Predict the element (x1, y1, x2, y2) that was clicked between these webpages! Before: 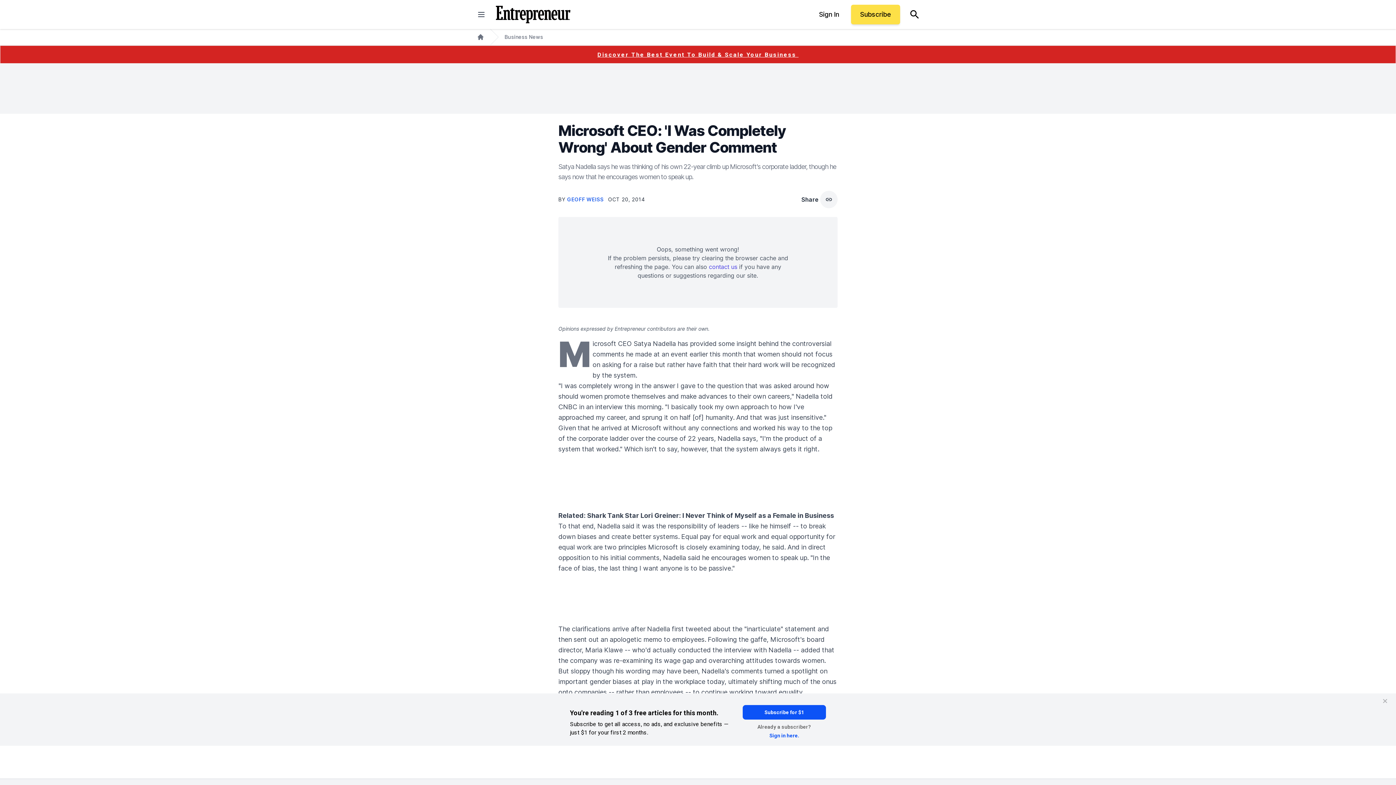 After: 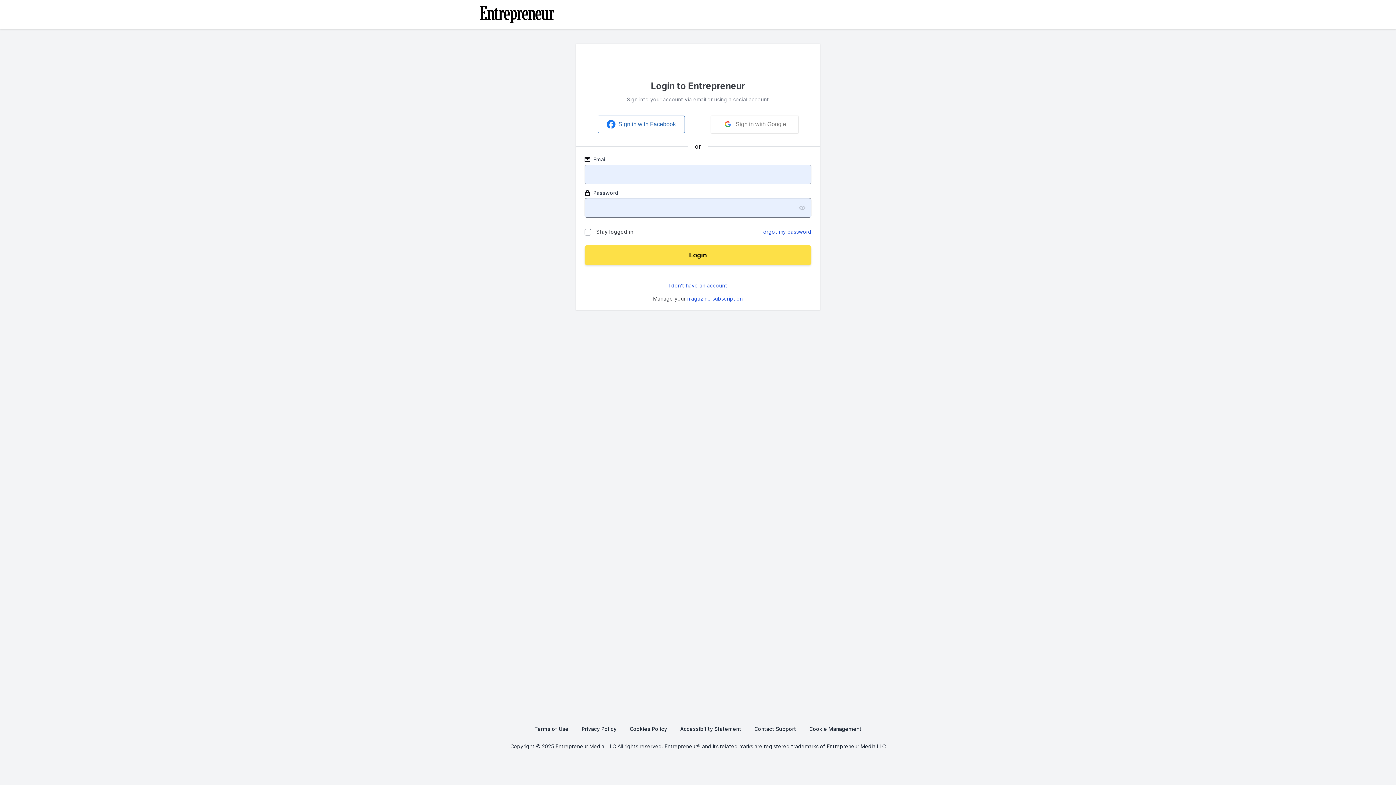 Action: bbox: (810, 4, 848, 24) label: Sign In